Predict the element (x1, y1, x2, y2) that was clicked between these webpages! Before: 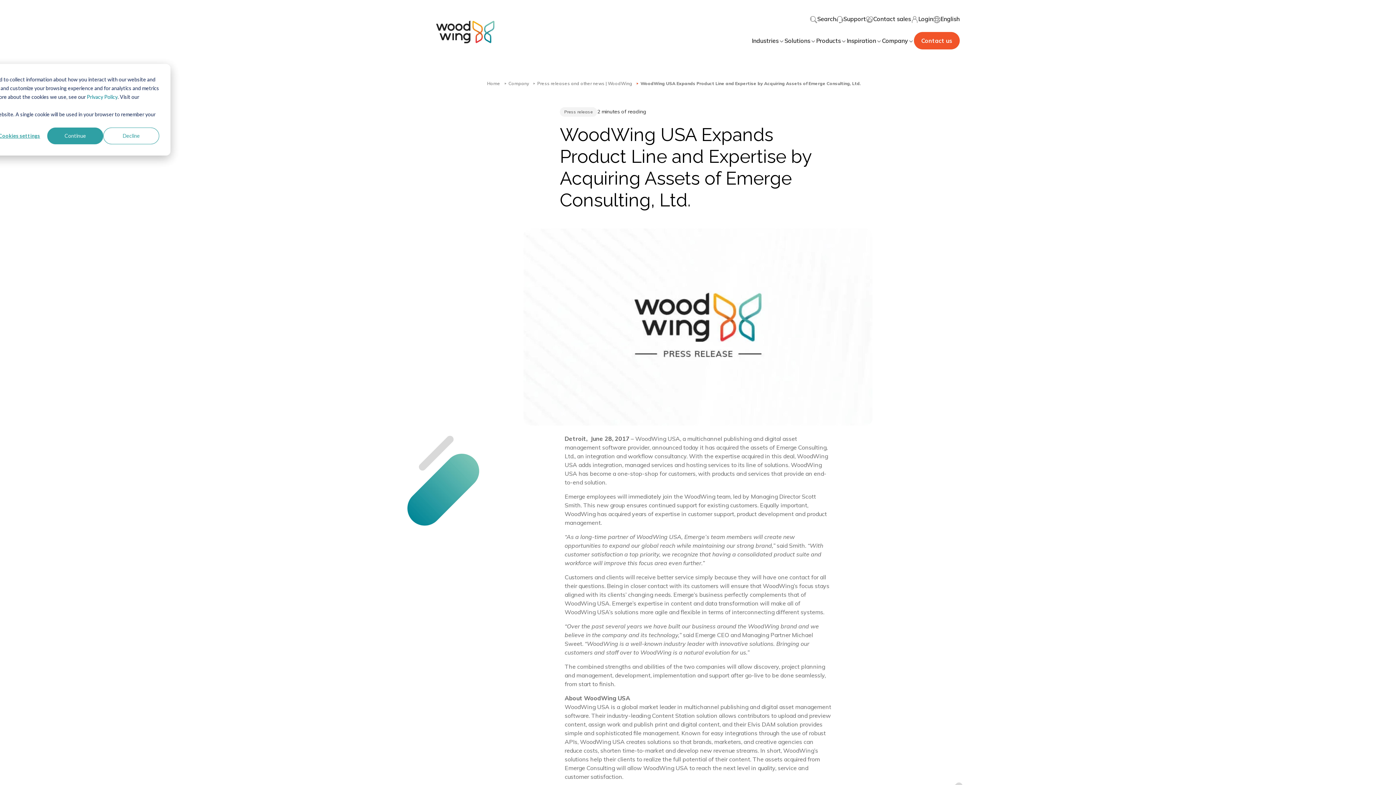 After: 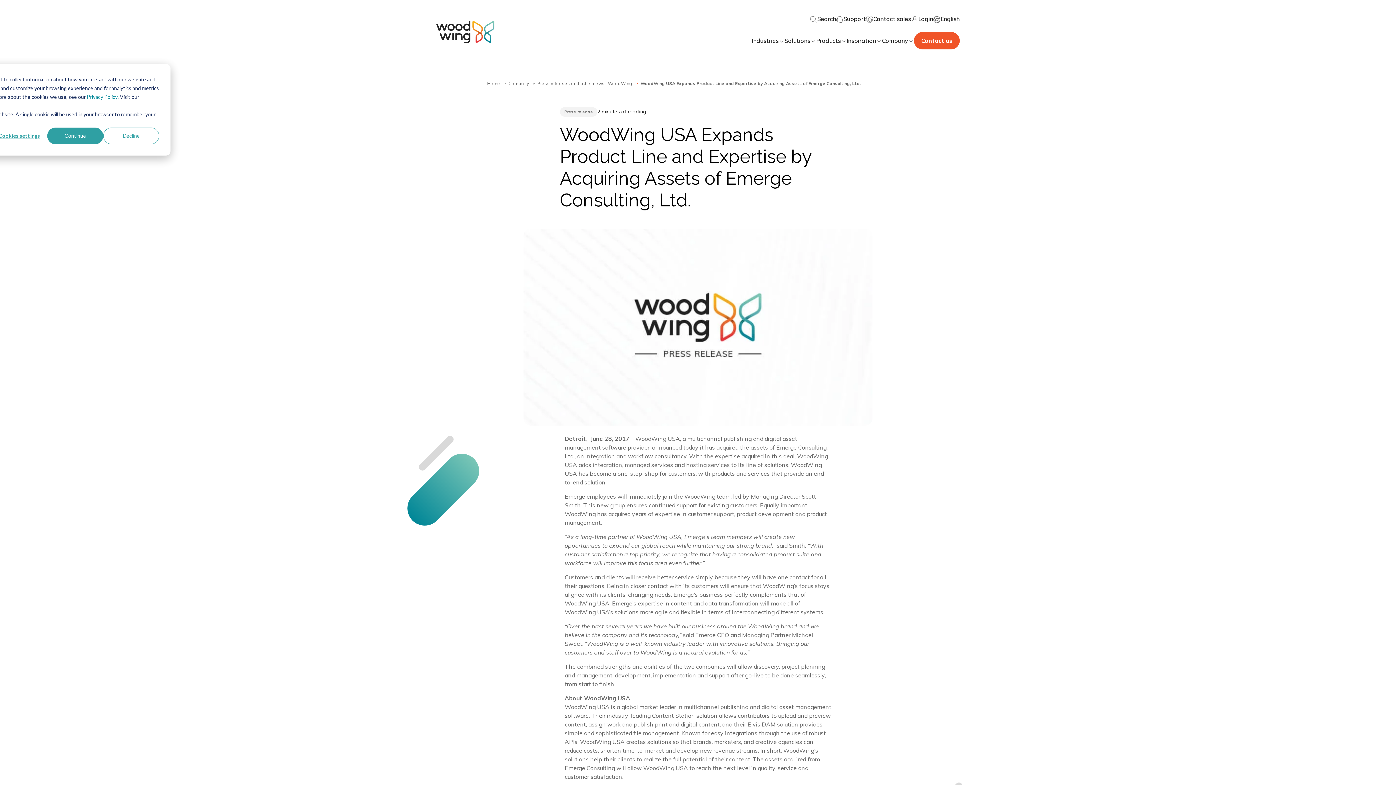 Action: bbox: (508, 74, 534, 92) label: Company